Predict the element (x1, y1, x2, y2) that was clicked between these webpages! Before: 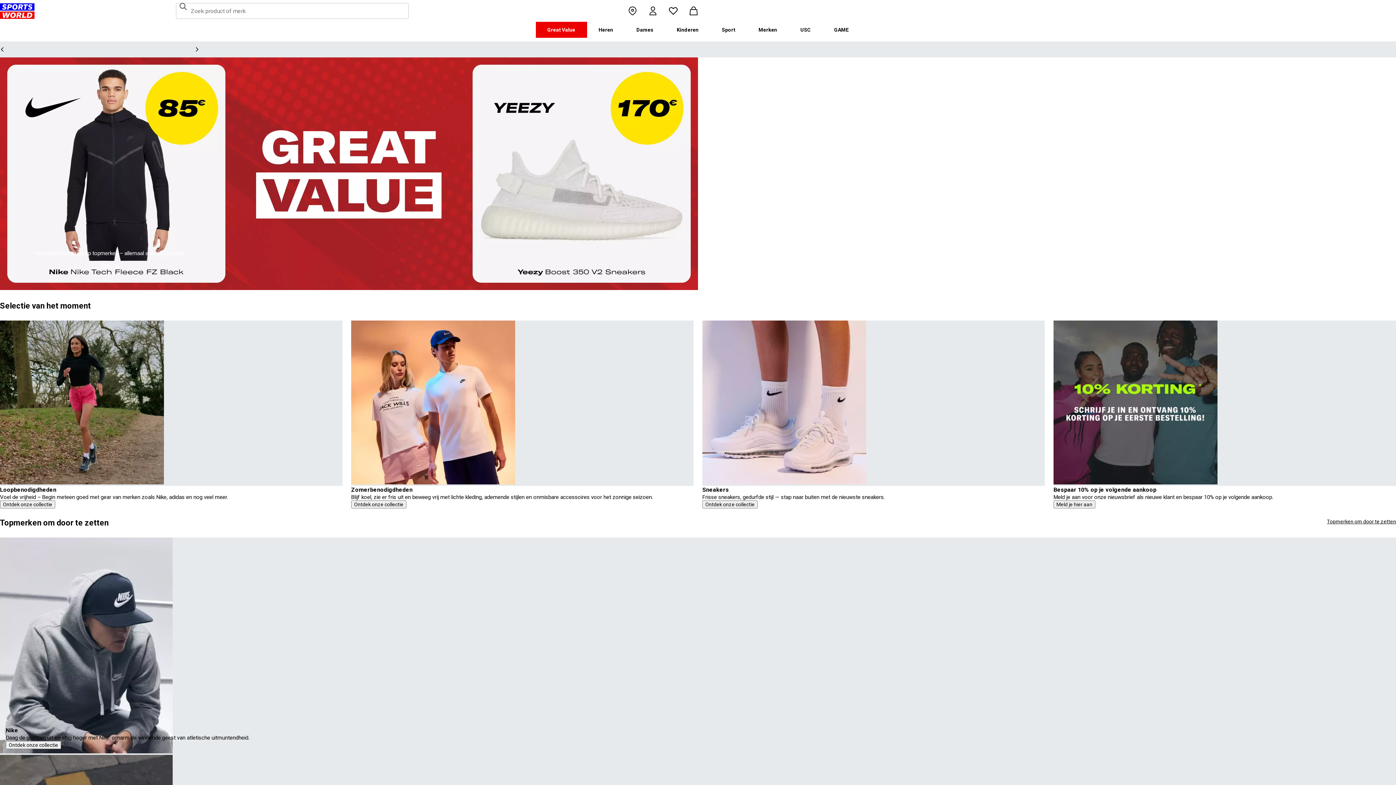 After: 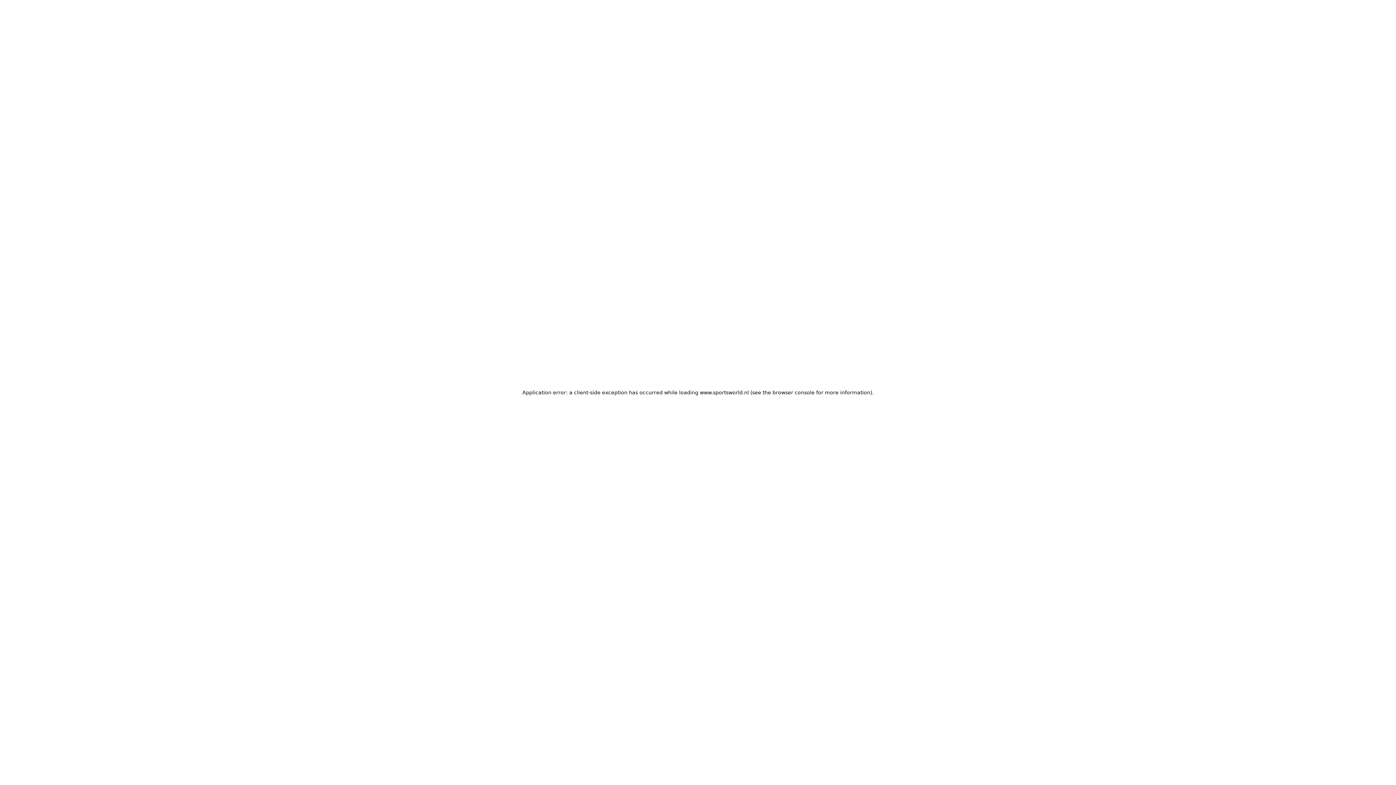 Action: bbox: (702, 320, 1045, 508) label: Sneakers

Frisse sneakers, gedurfde stijl — stap naar buiten met de nieuwste sneakers.

Ontdek onze collectie